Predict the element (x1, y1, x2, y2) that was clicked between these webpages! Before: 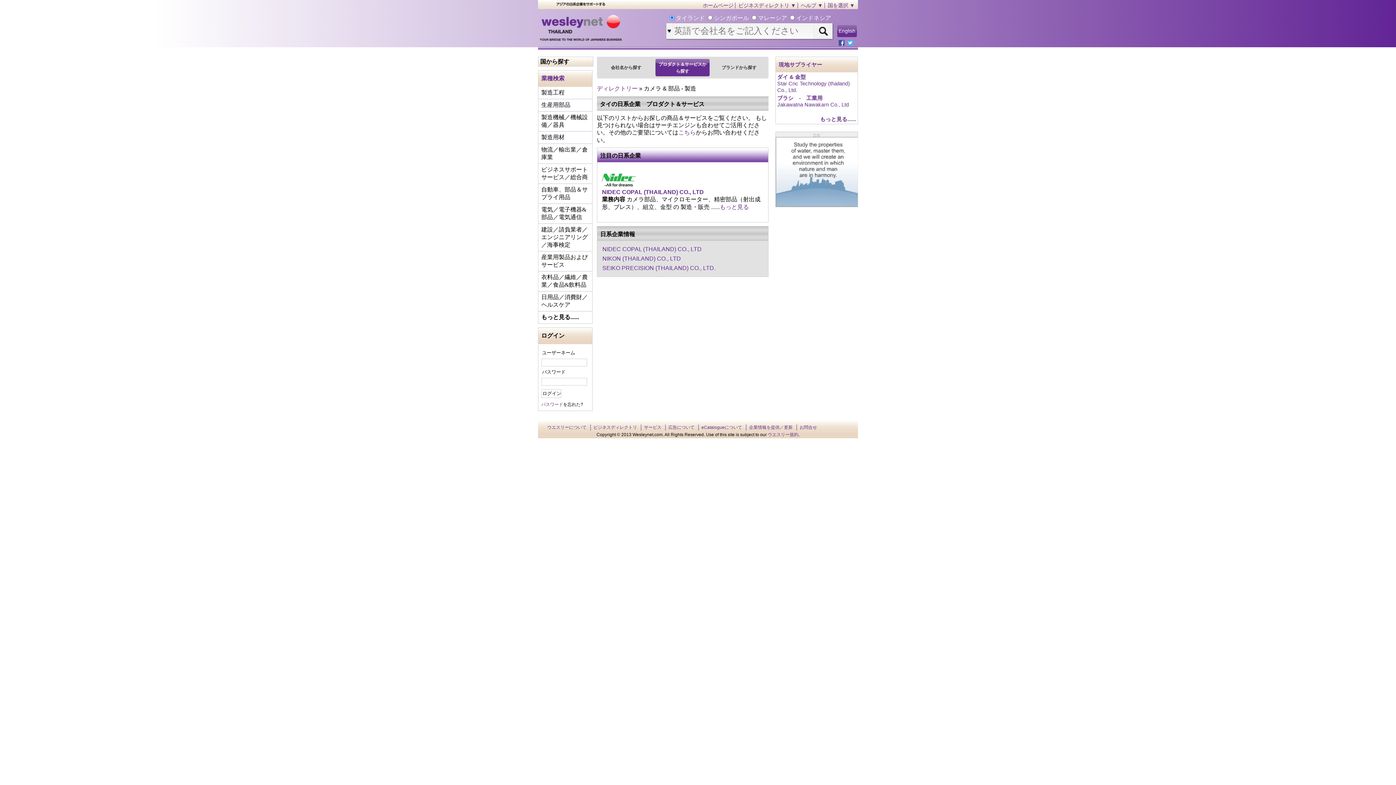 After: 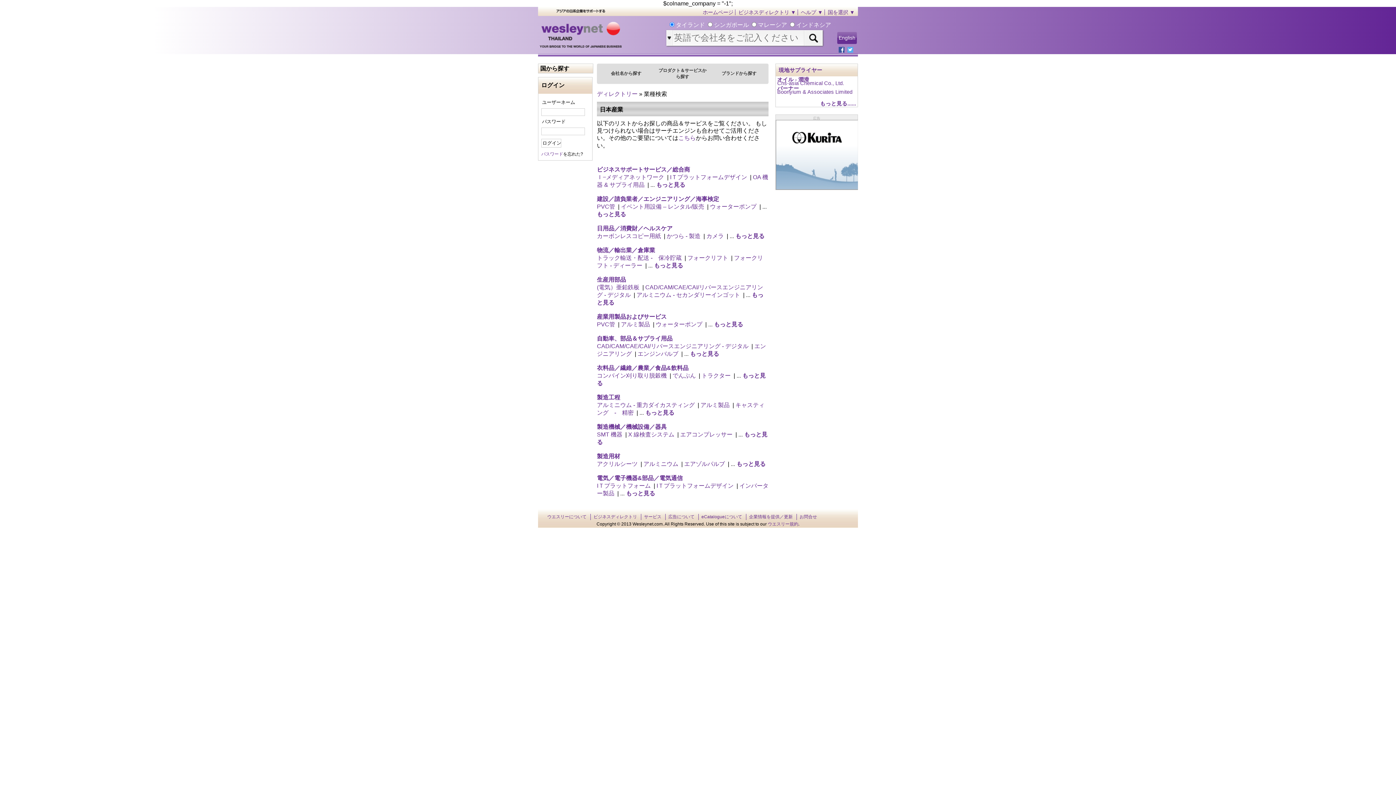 Action: label: 業種検索 bbox: (541, 75, 564, 81)